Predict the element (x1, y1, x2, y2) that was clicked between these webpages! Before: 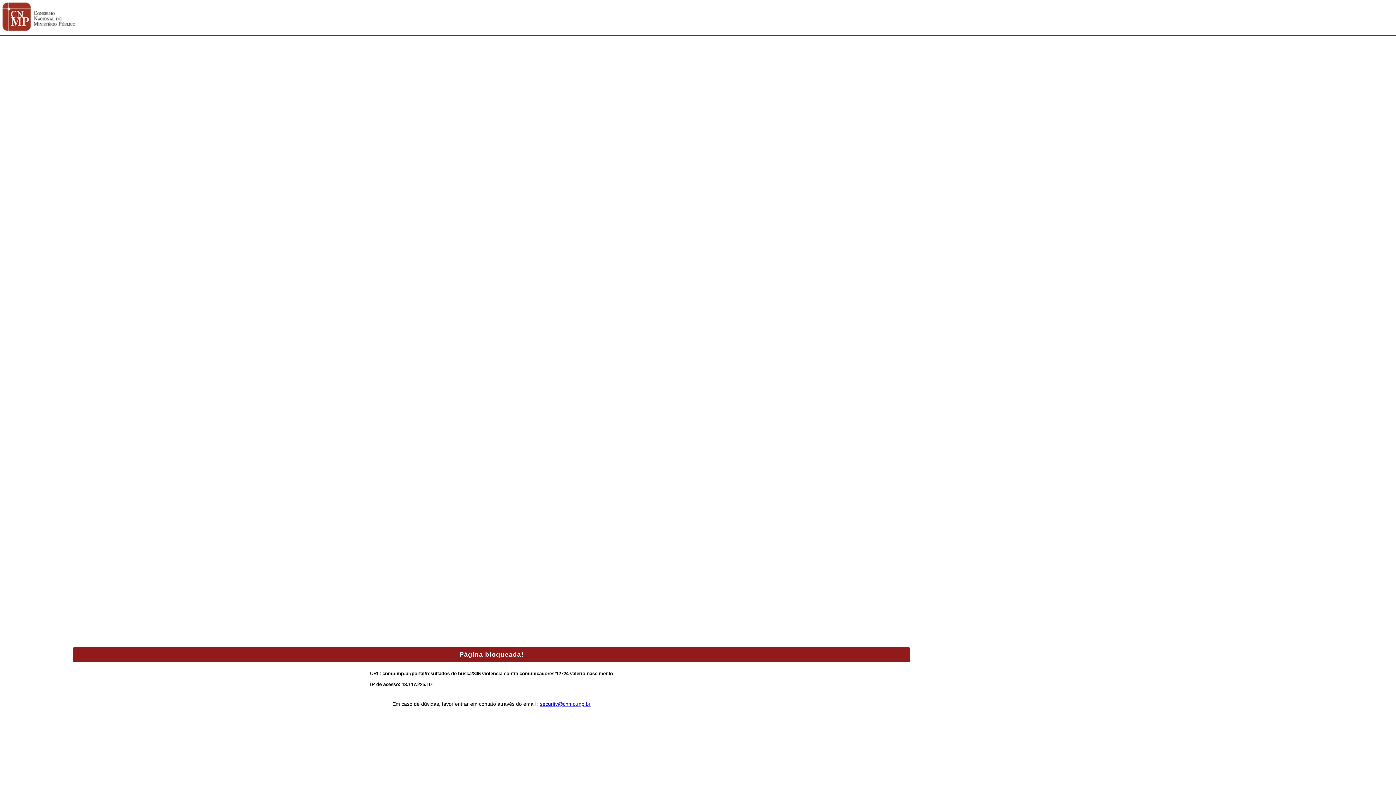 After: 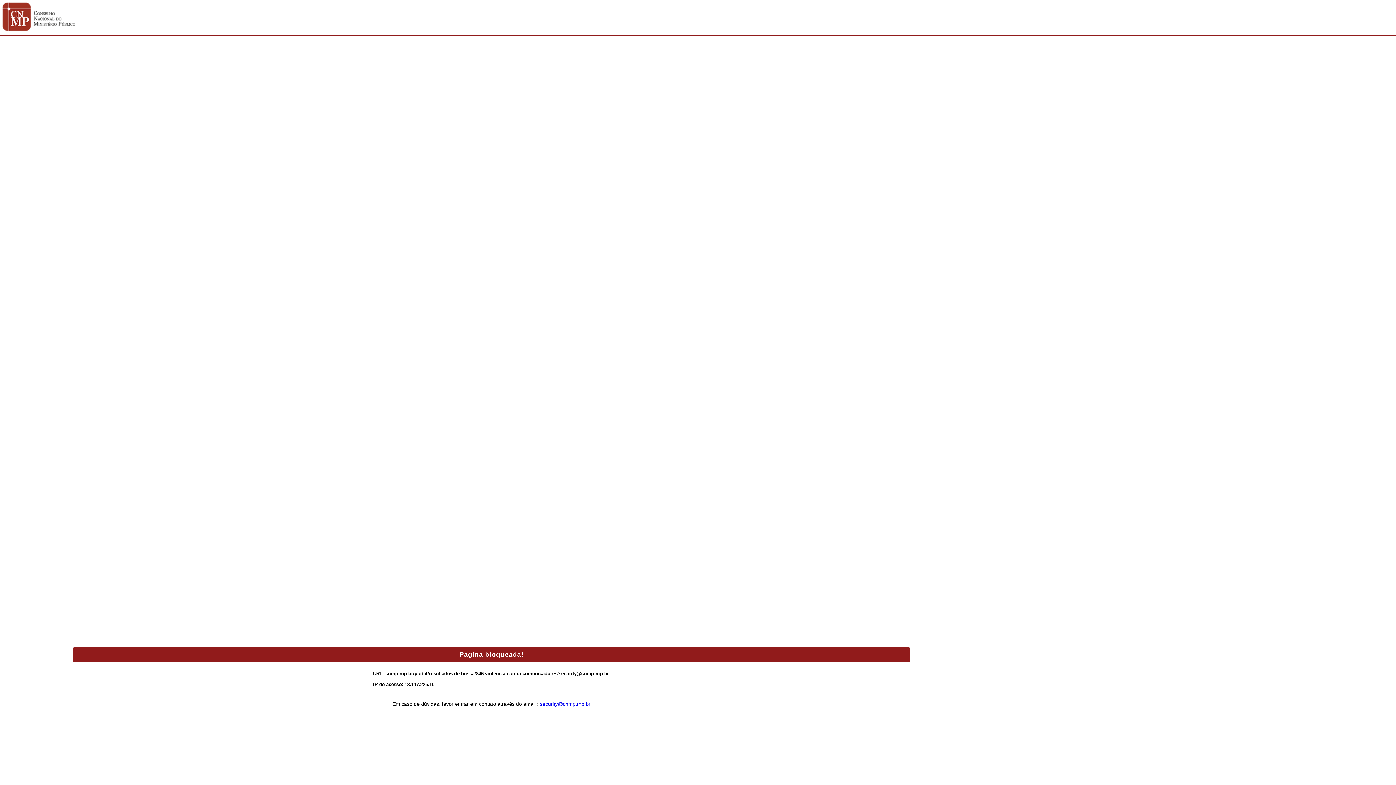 Action: bbox: (540, 701, 590, 707) label: security@cnmp.mp.br